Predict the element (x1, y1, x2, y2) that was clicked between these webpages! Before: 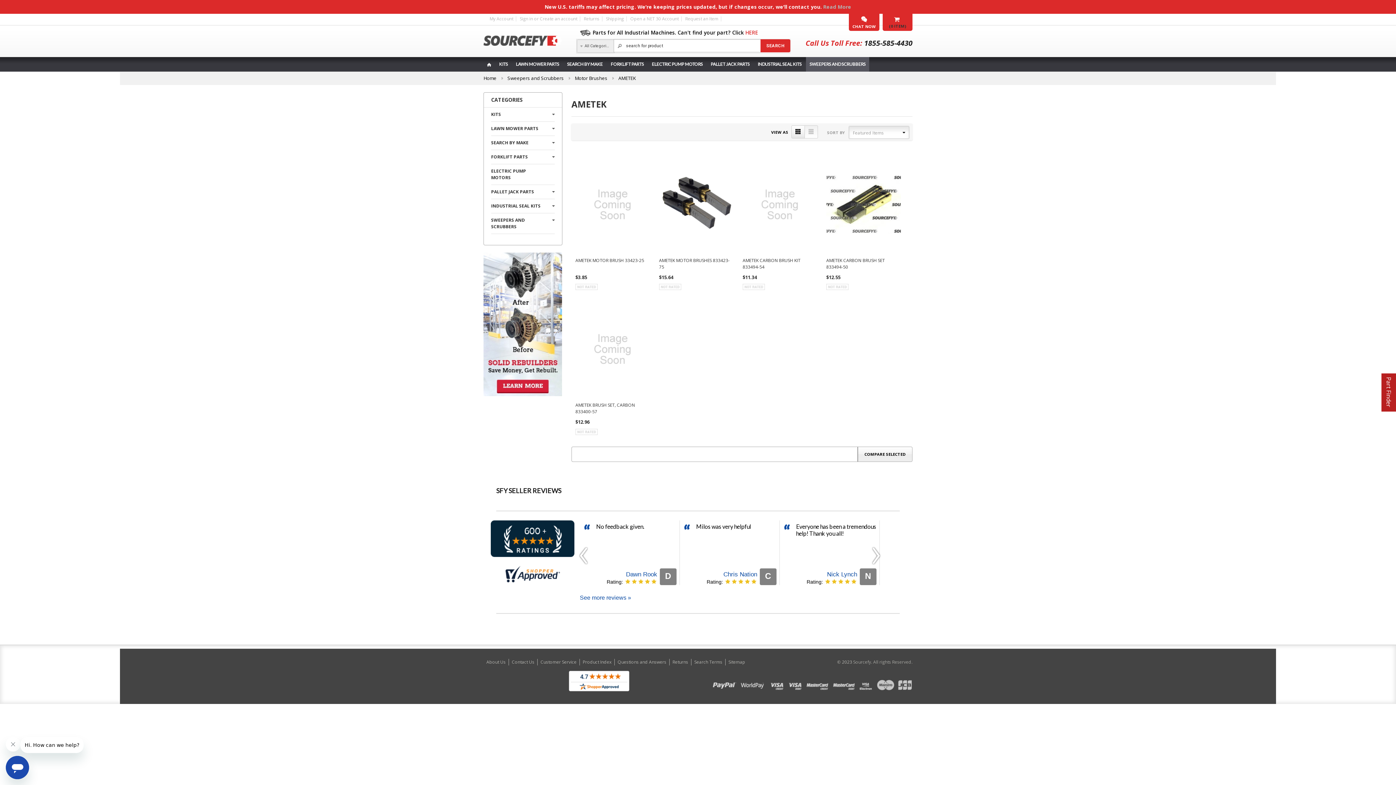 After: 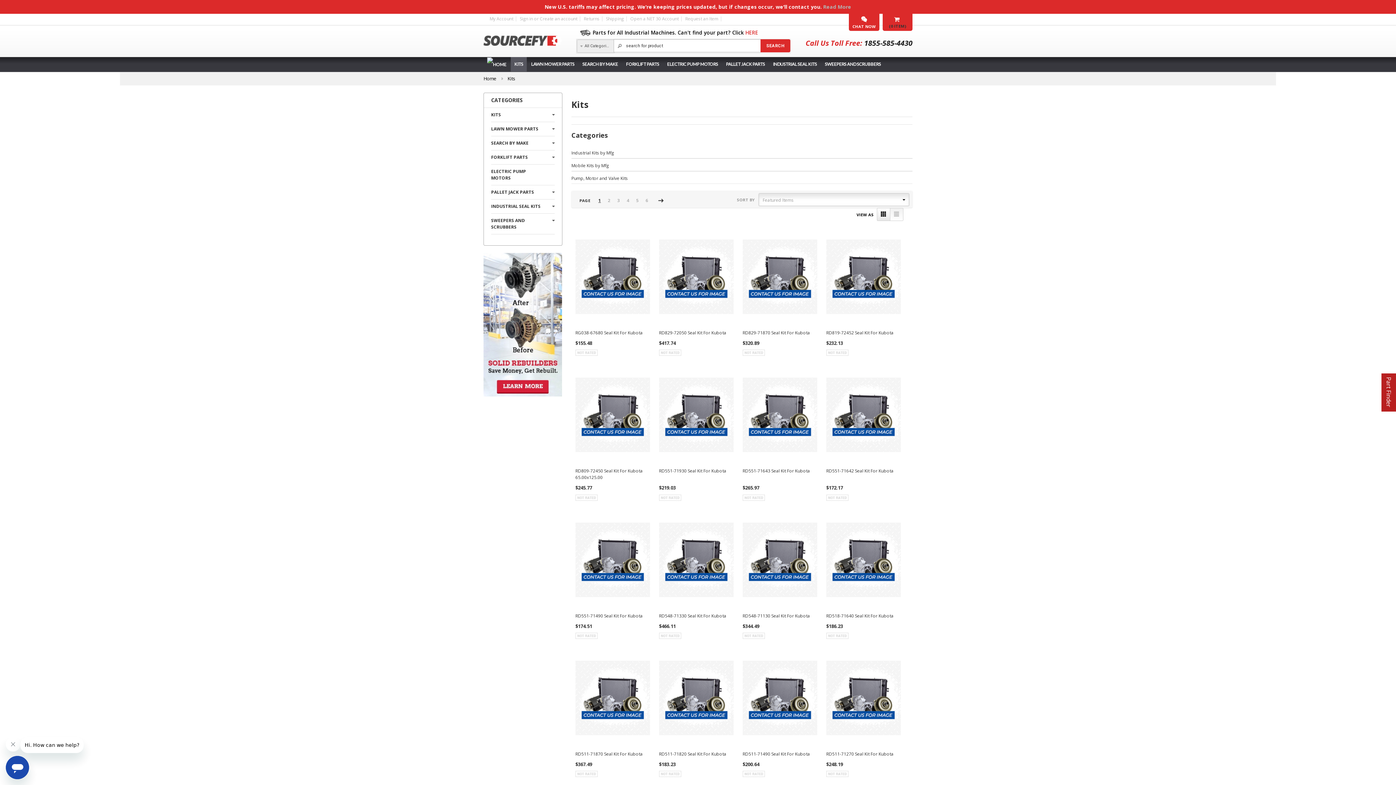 Action: label: KITS bbox: (495, 57, 511, 71)